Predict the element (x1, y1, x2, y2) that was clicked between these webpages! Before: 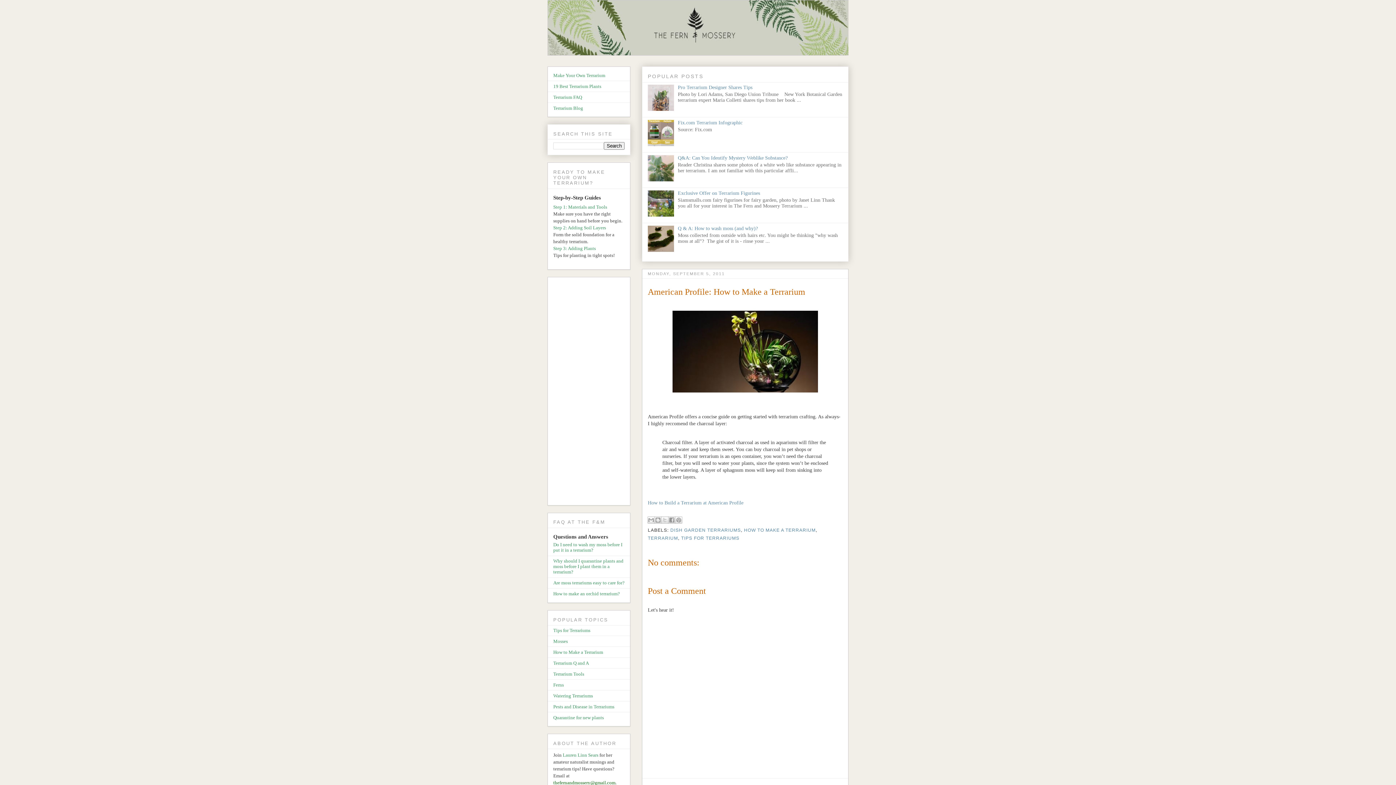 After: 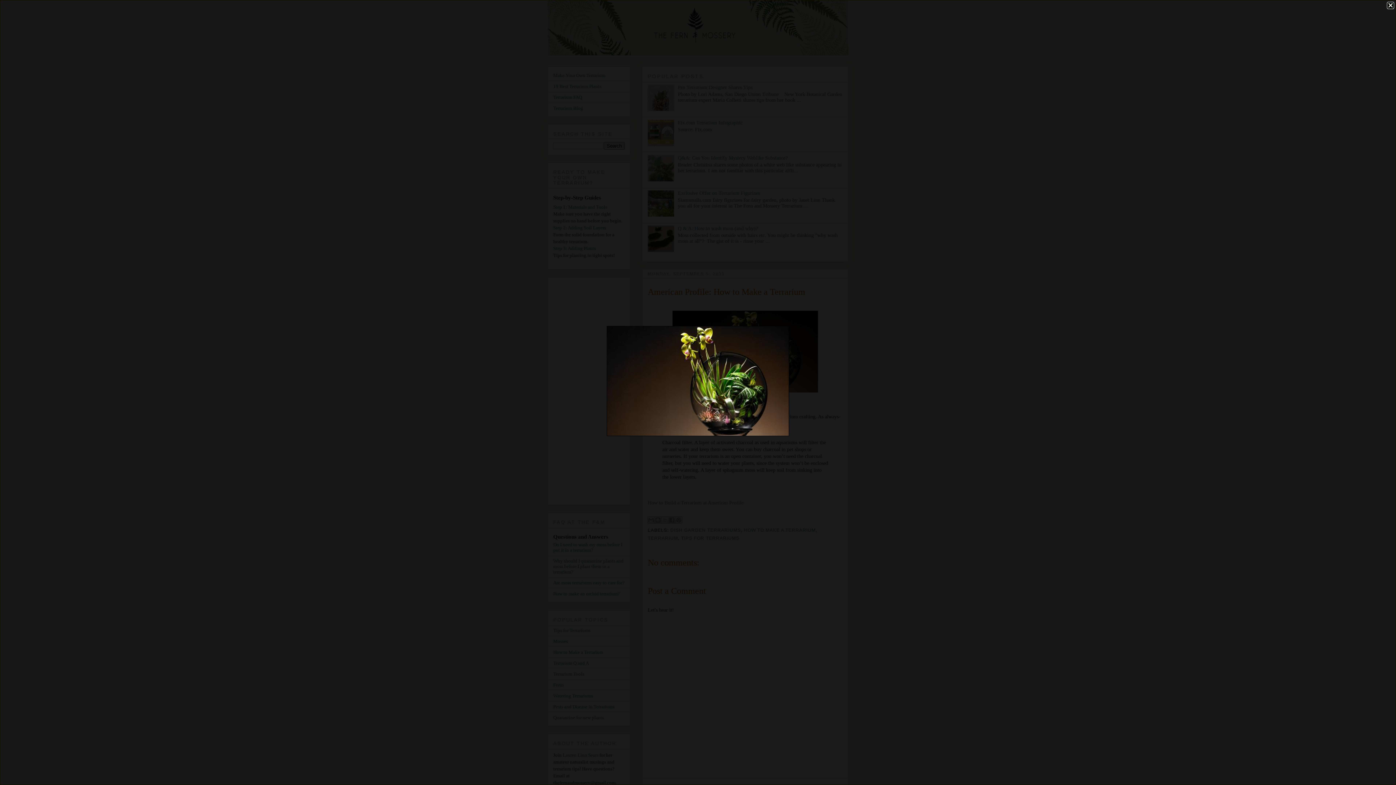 Action: bbox: (648, 307, 842, 396)